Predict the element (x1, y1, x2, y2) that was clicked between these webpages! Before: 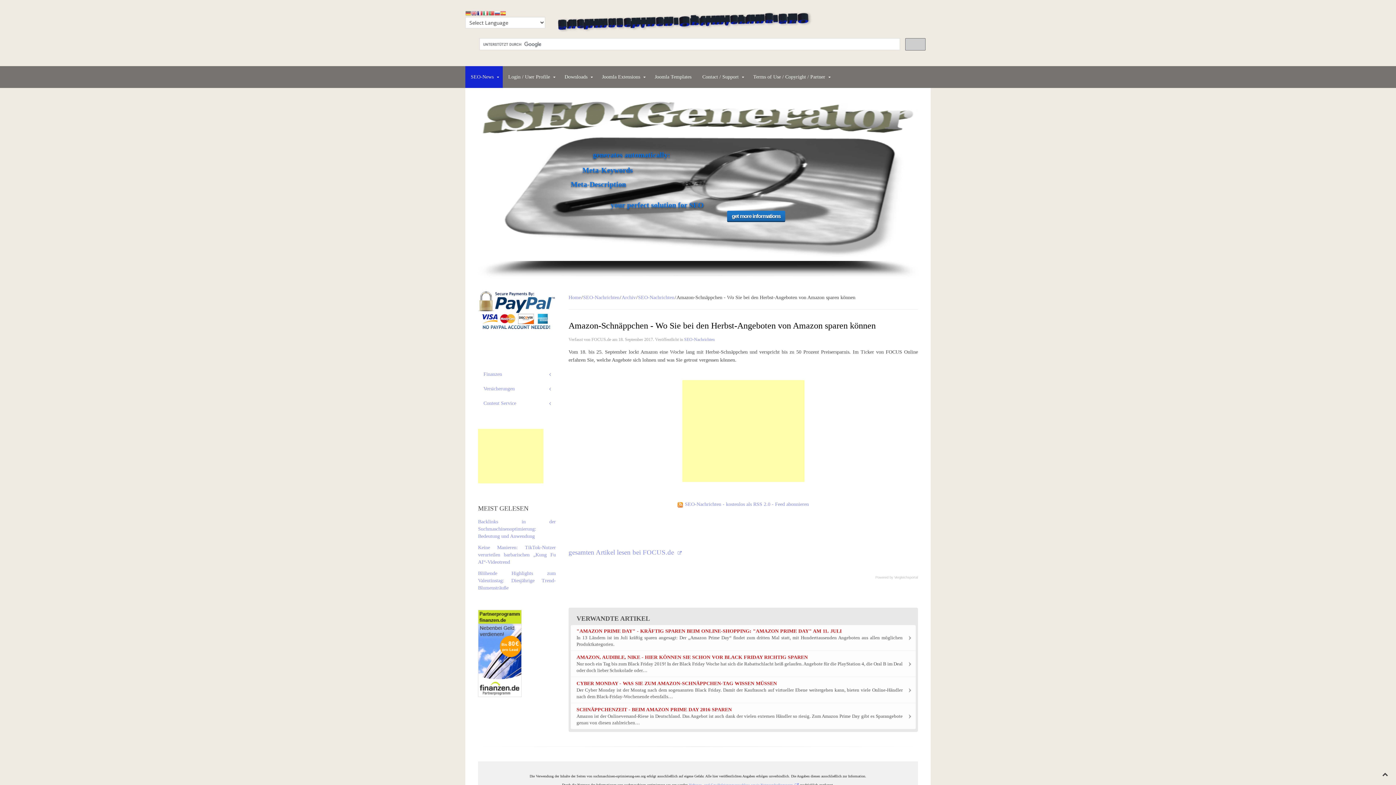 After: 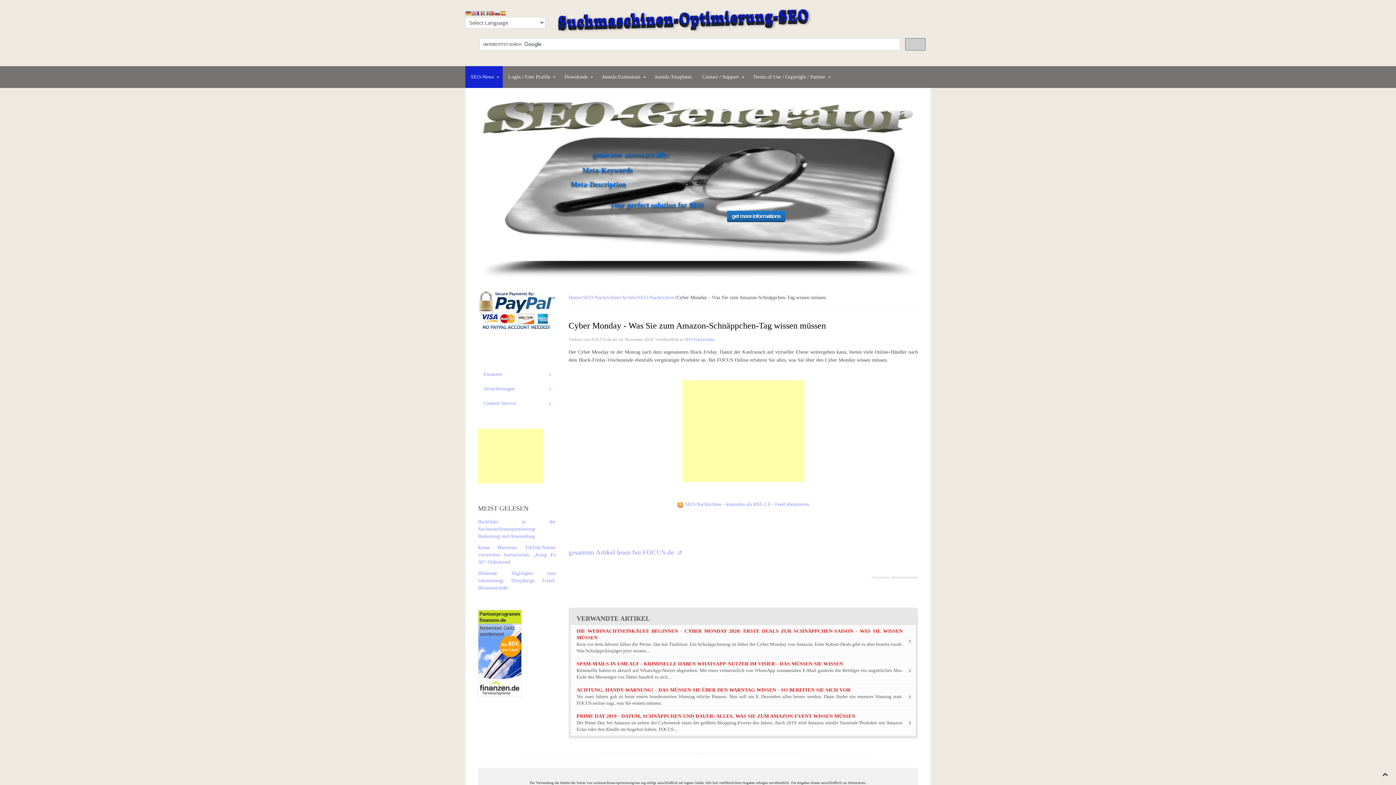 Action: bbox: (576, 681, 777, 686) label: CYBER MONDAY - WAS SIE ZUM AMAZON-SCHNÄPPCHEN-TAG WISSEN MÜSSEN